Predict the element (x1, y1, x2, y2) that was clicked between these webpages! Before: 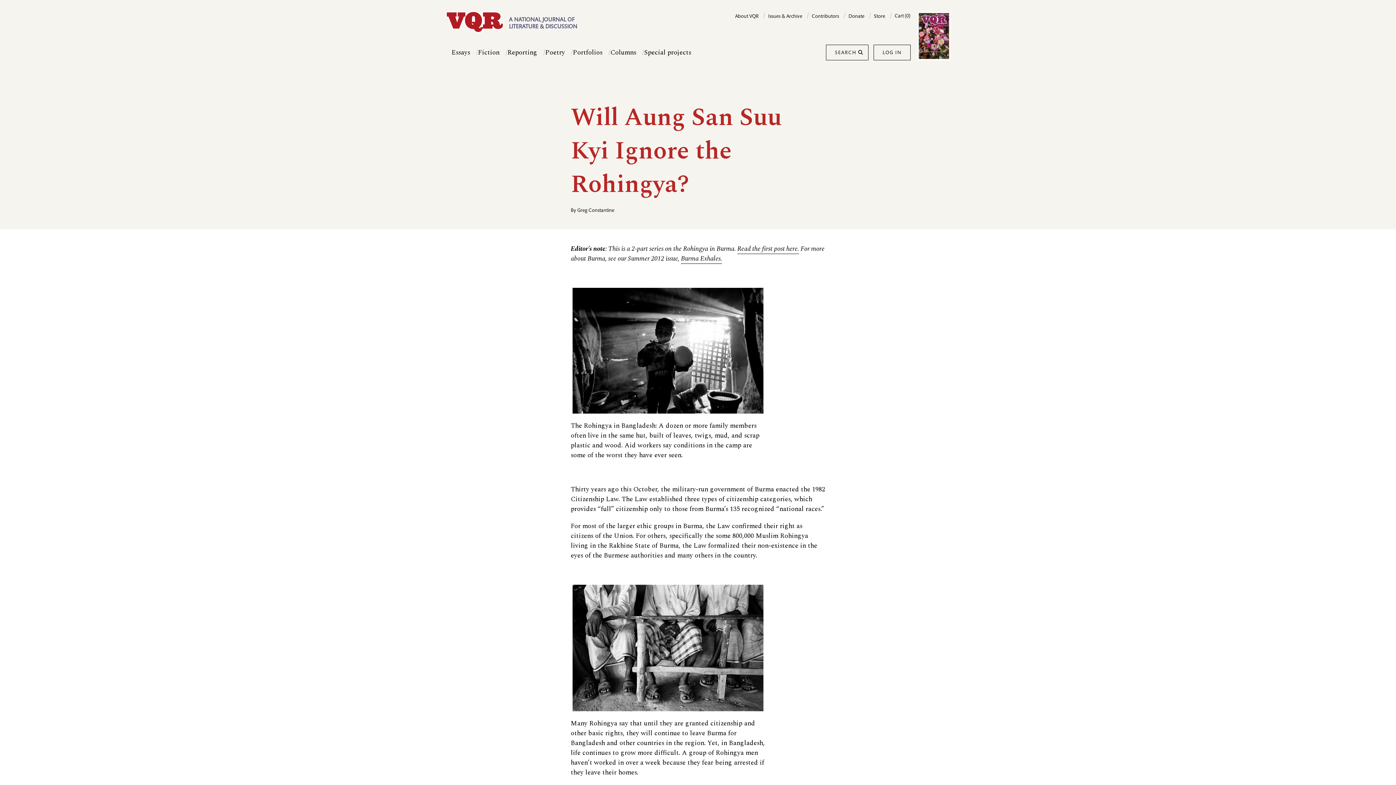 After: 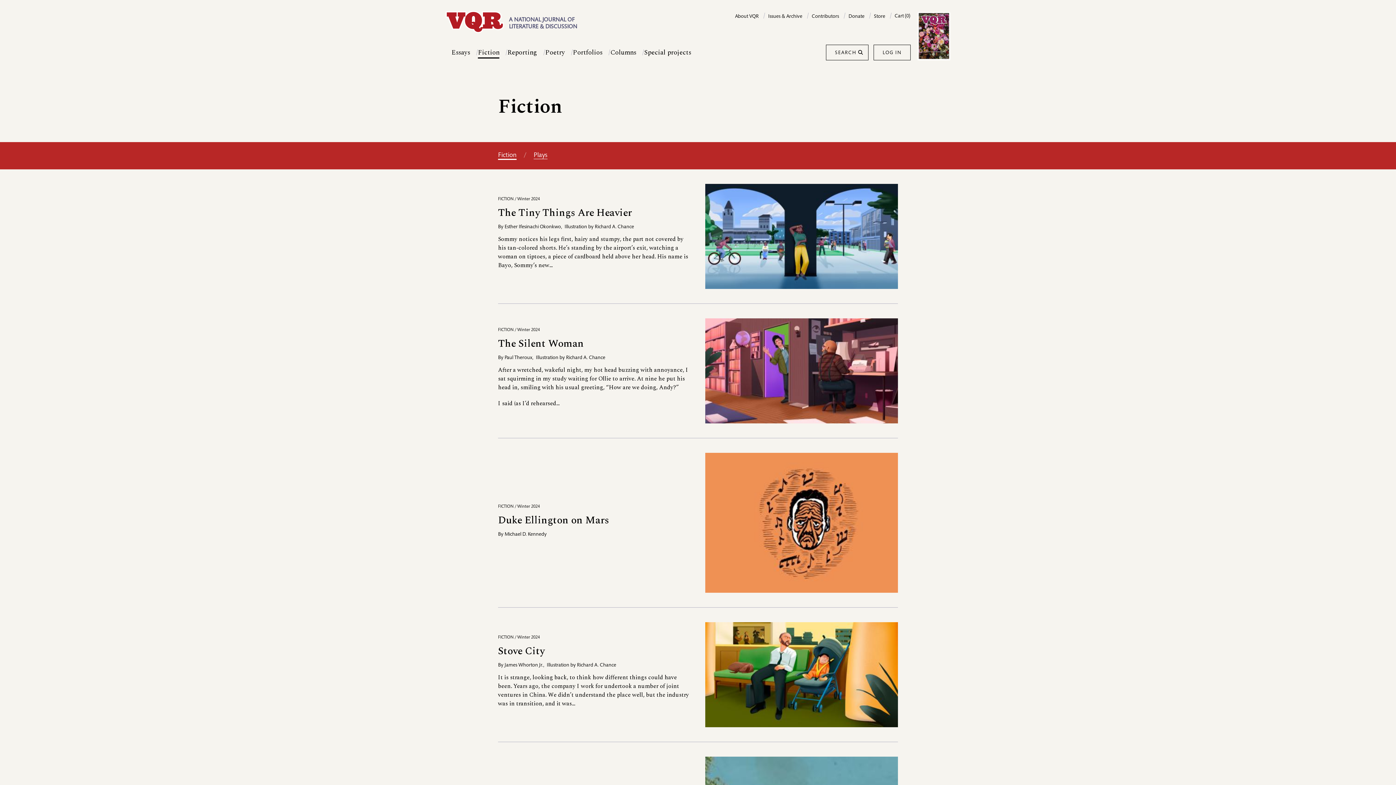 Action: bbox: (478, 47, 499, 57) label: Fiction